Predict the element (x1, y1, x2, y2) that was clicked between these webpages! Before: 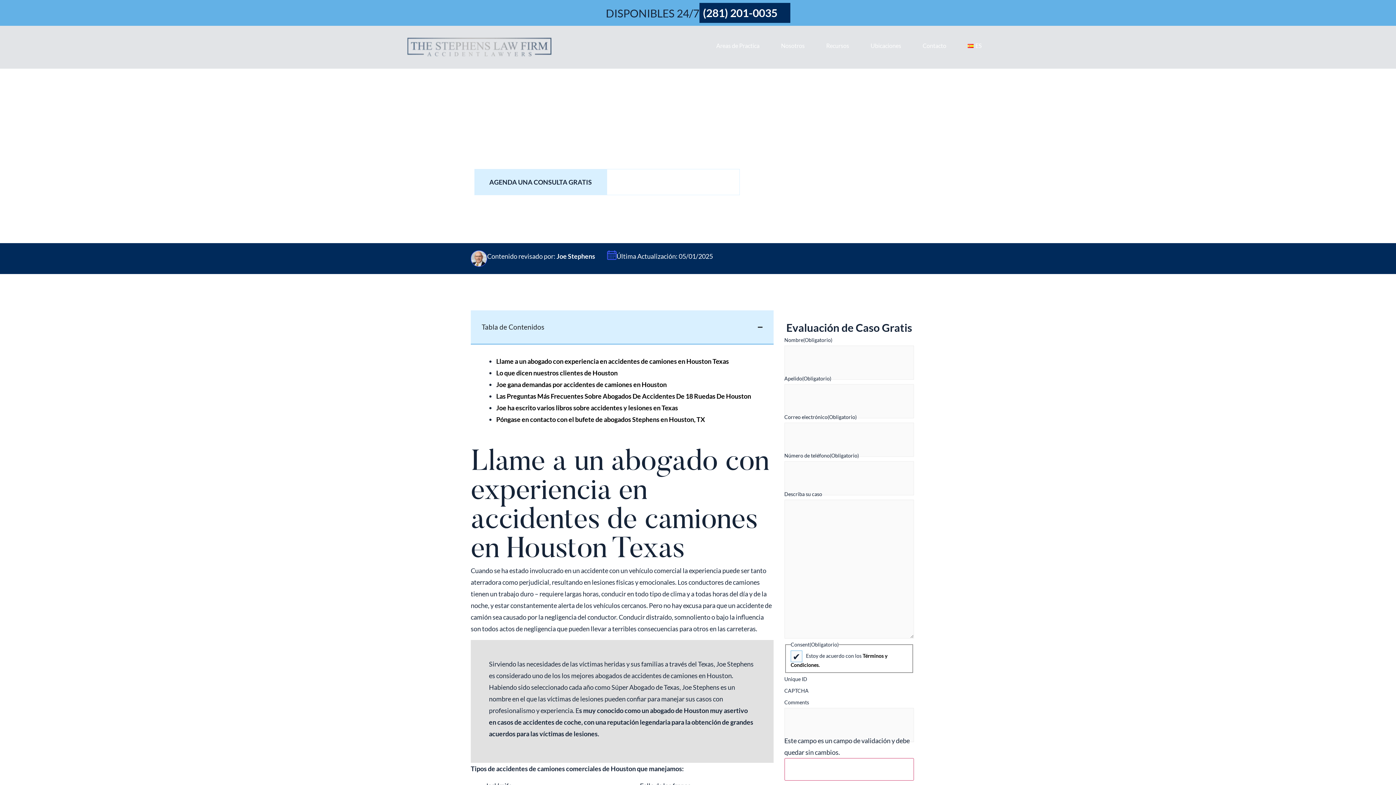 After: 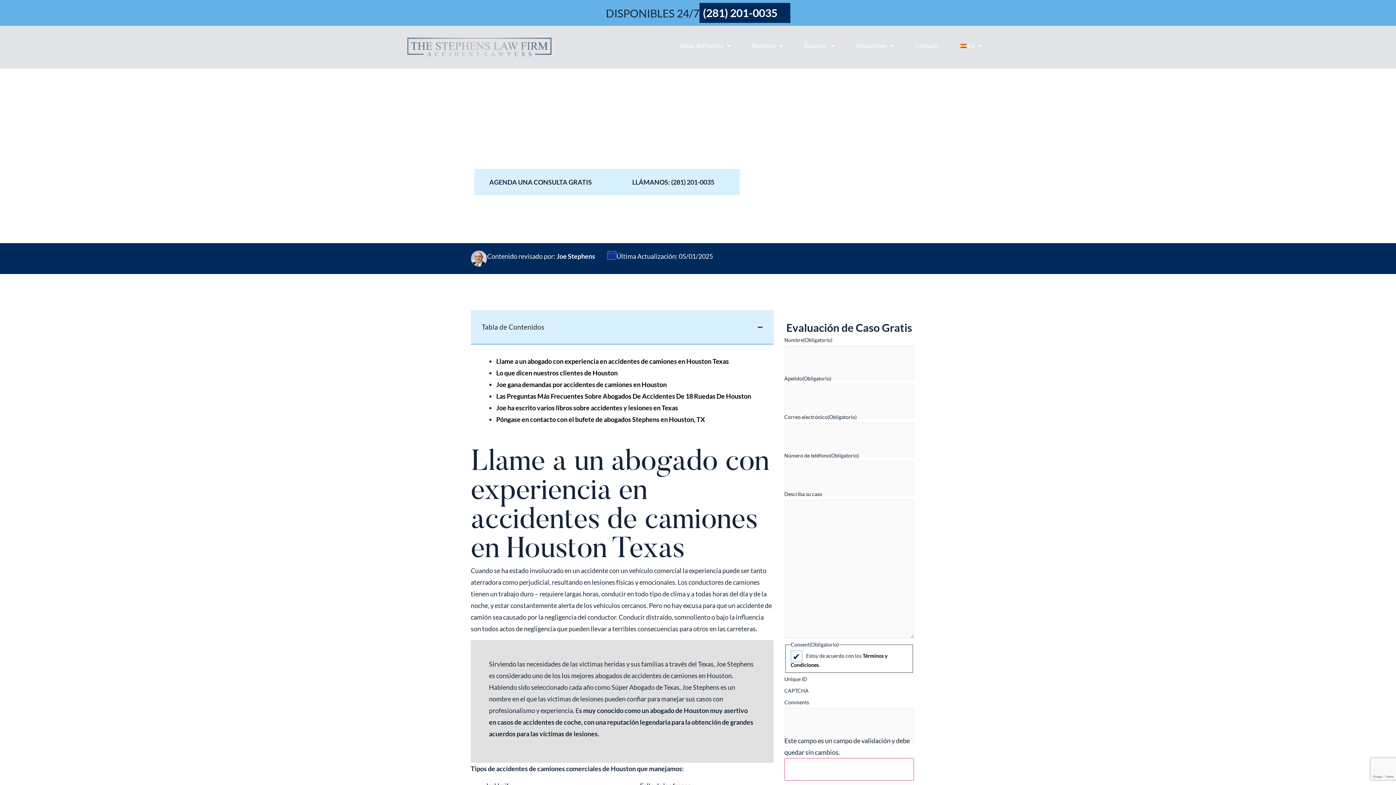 Action: bbox: (606, 169, 740, 195) label: LLÁMANOS: (281) 201-0035